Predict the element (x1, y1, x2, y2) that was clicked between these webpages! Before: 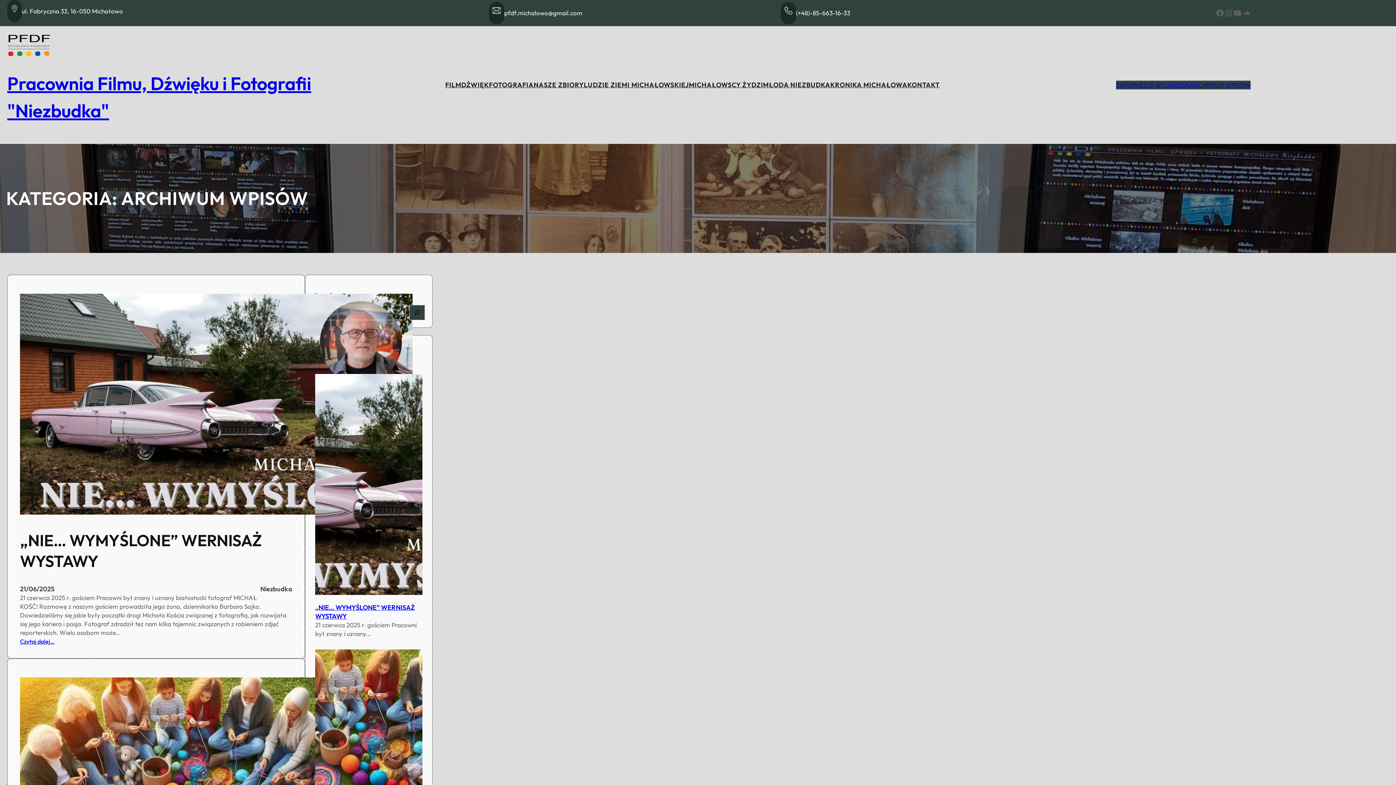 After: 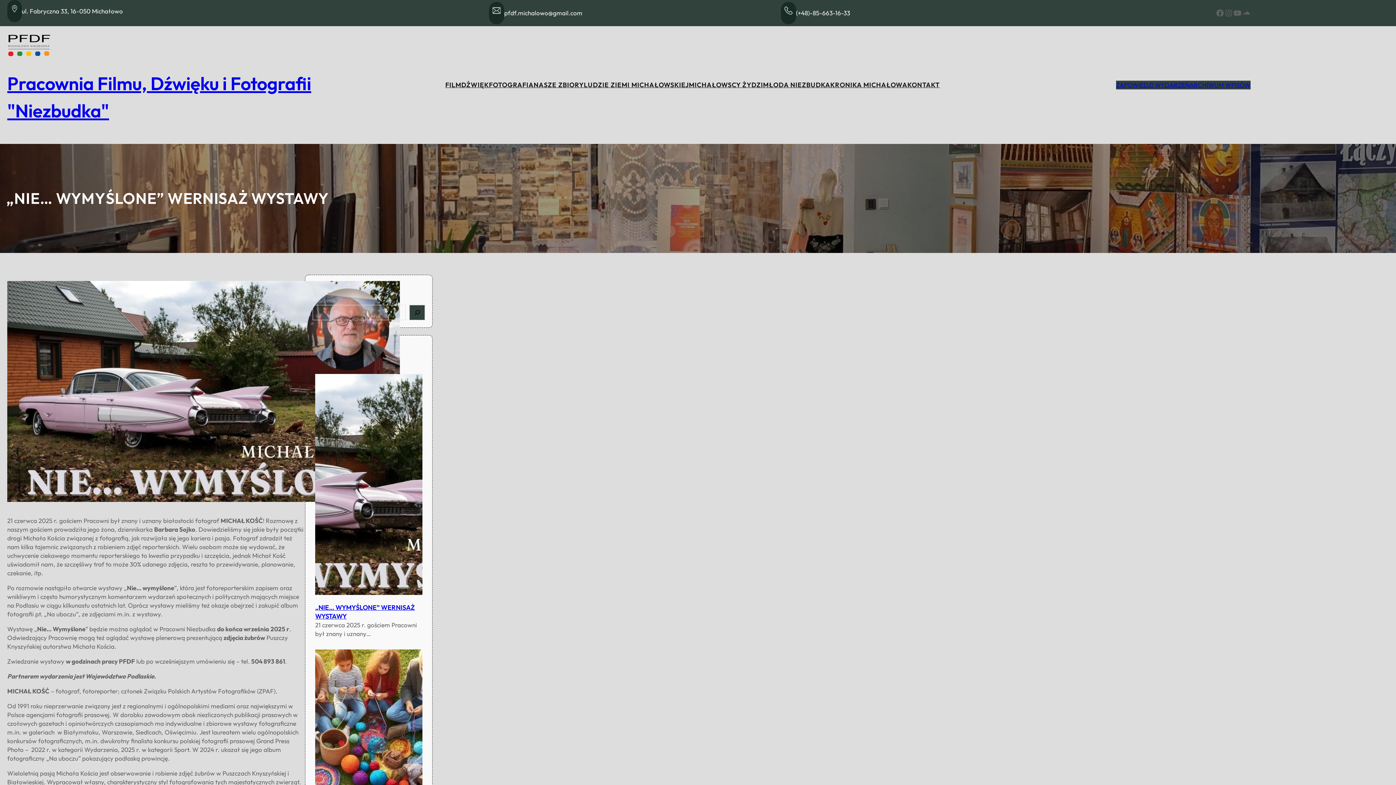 Action: bbox: (315, 374, 422, 597)